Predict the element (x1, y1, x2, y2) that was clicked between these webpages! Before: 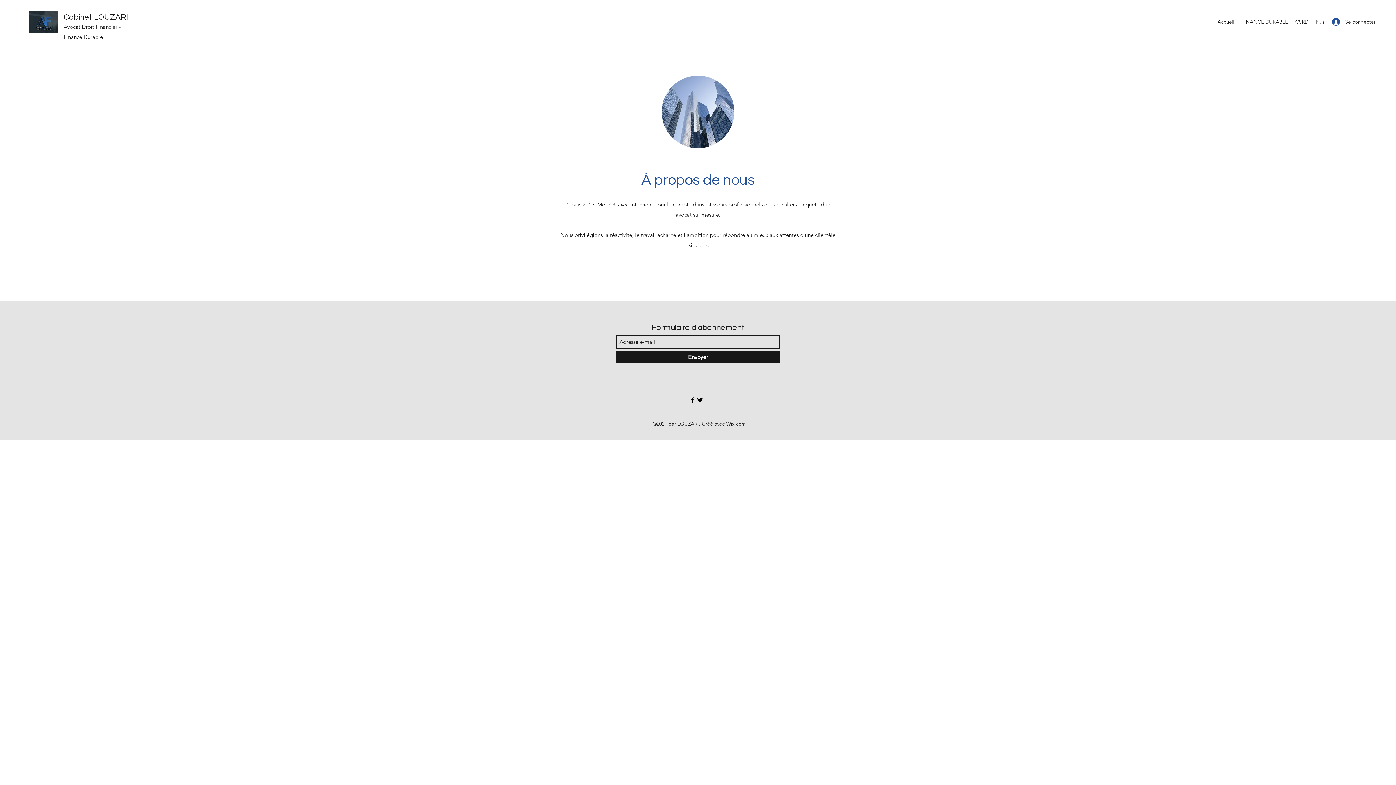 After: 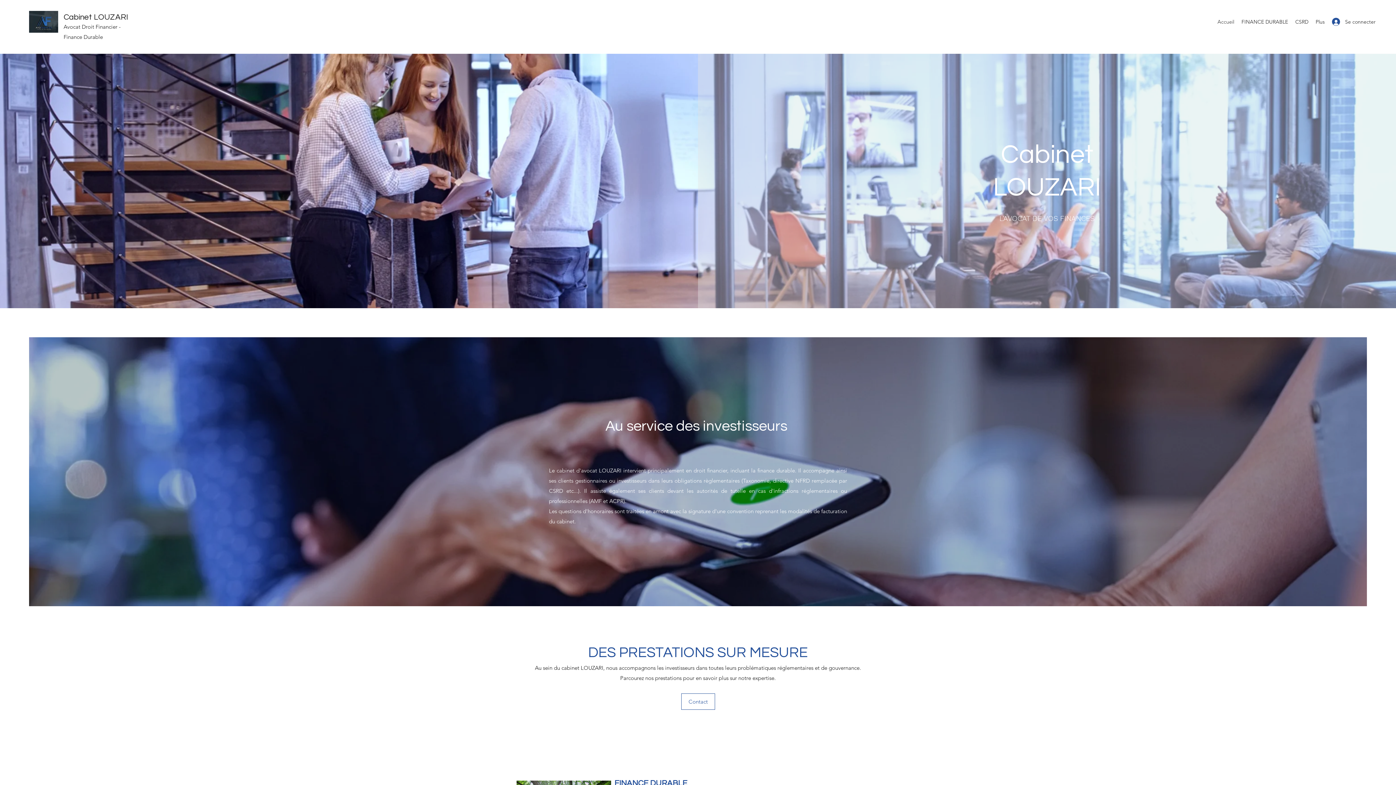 Action: bbox: (63, 13, 128, 21) label: Cabinet LOUZARI